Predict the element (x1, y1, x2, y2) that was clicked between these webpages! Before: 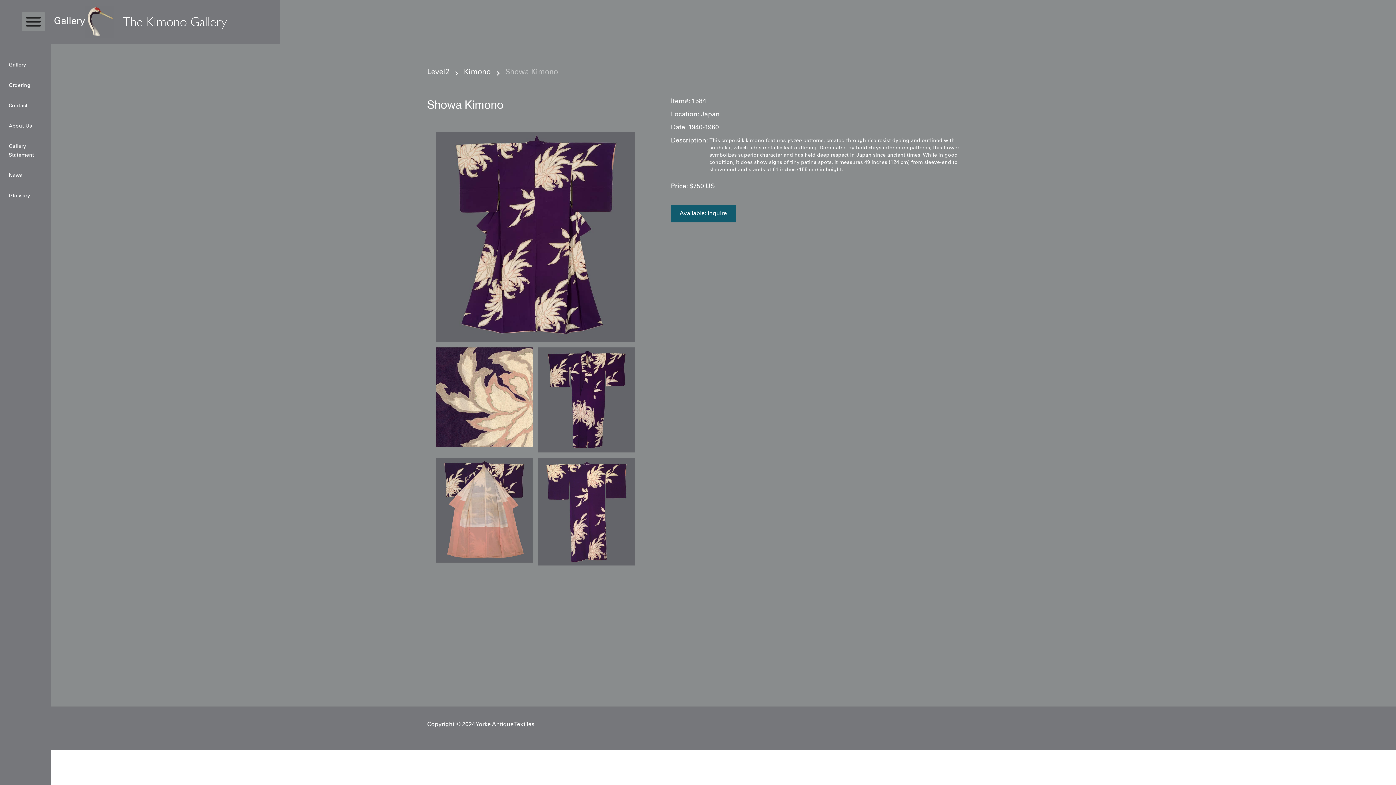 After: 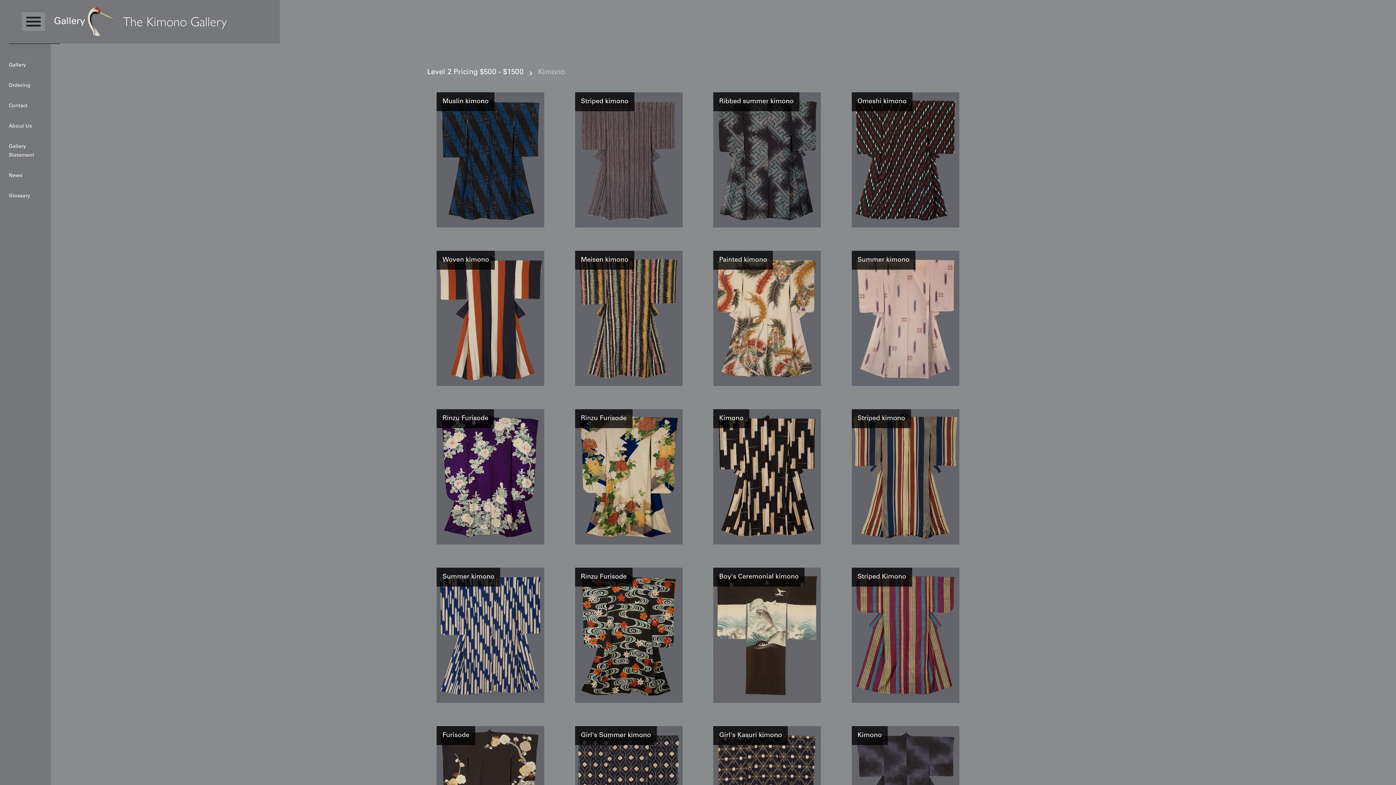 Action: bbox: (464, 69, 490, 76) label: Kimono